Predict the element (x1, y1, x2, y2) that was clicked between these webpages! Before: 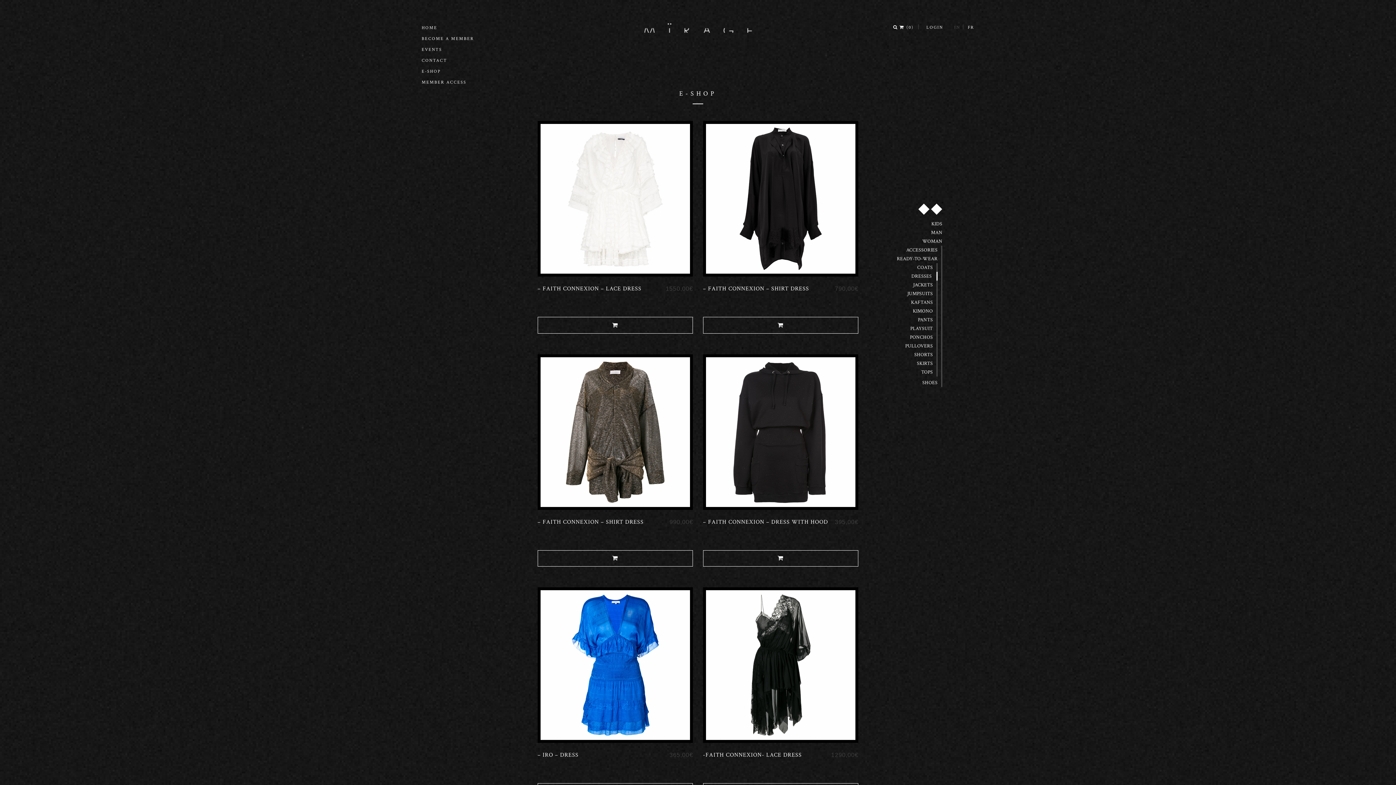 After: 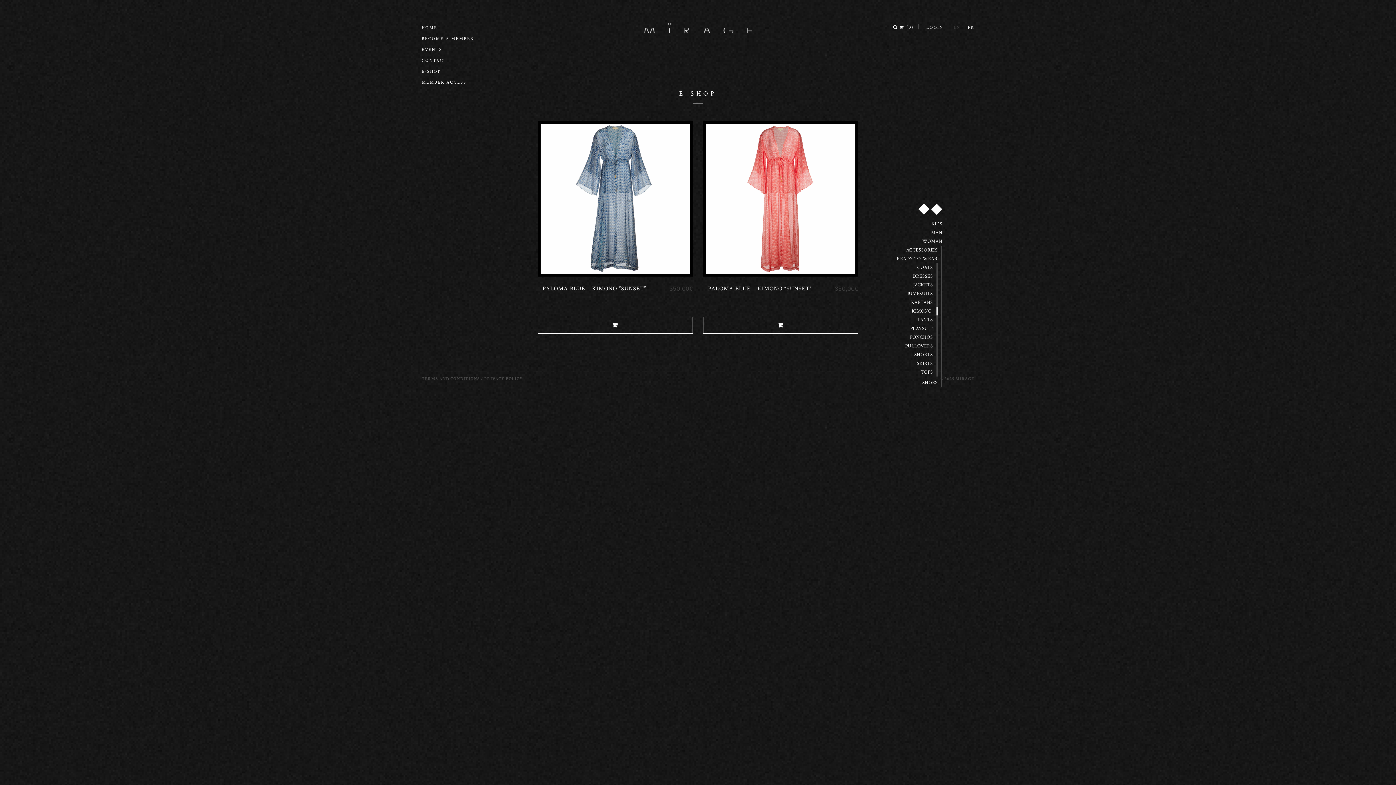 Action: label: KIMONO bbox: (913, 308, 933, 314)